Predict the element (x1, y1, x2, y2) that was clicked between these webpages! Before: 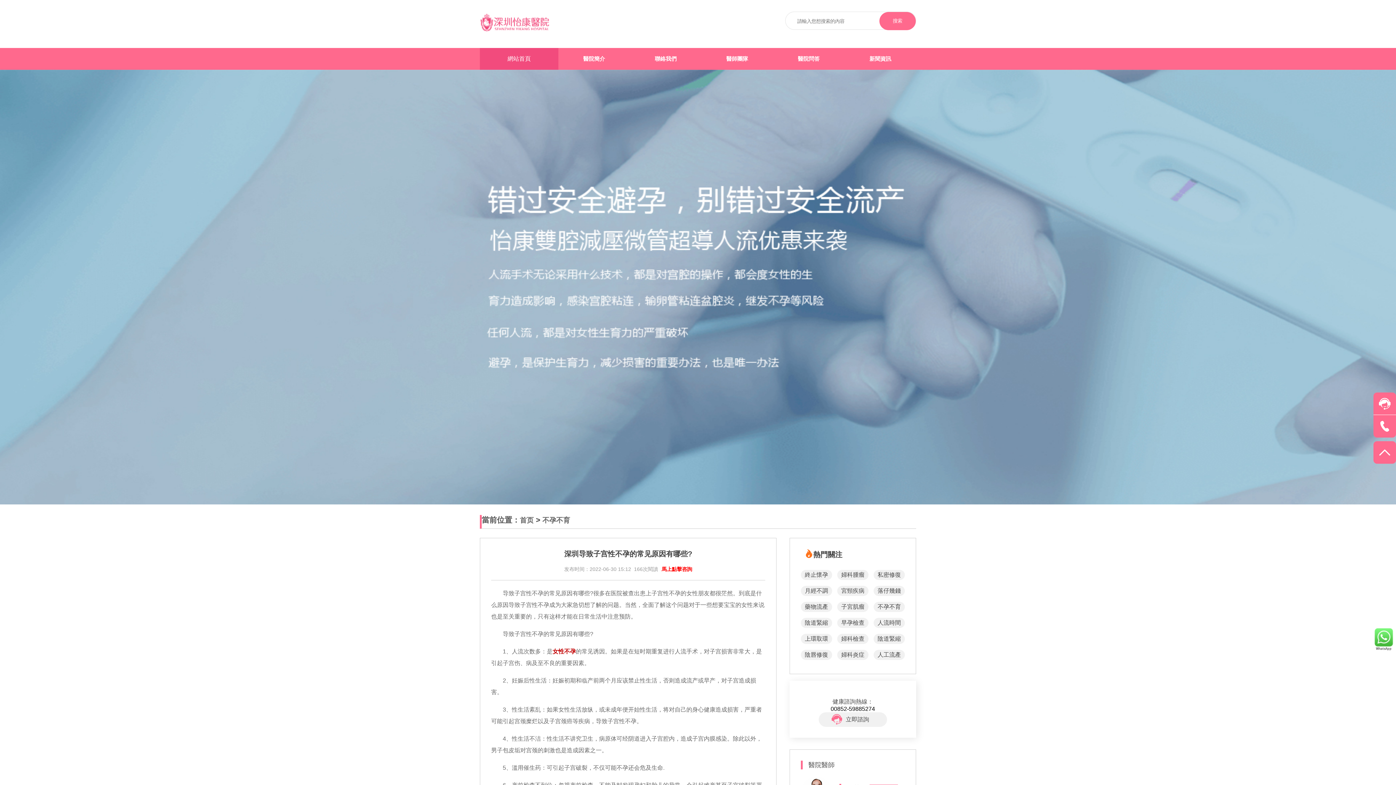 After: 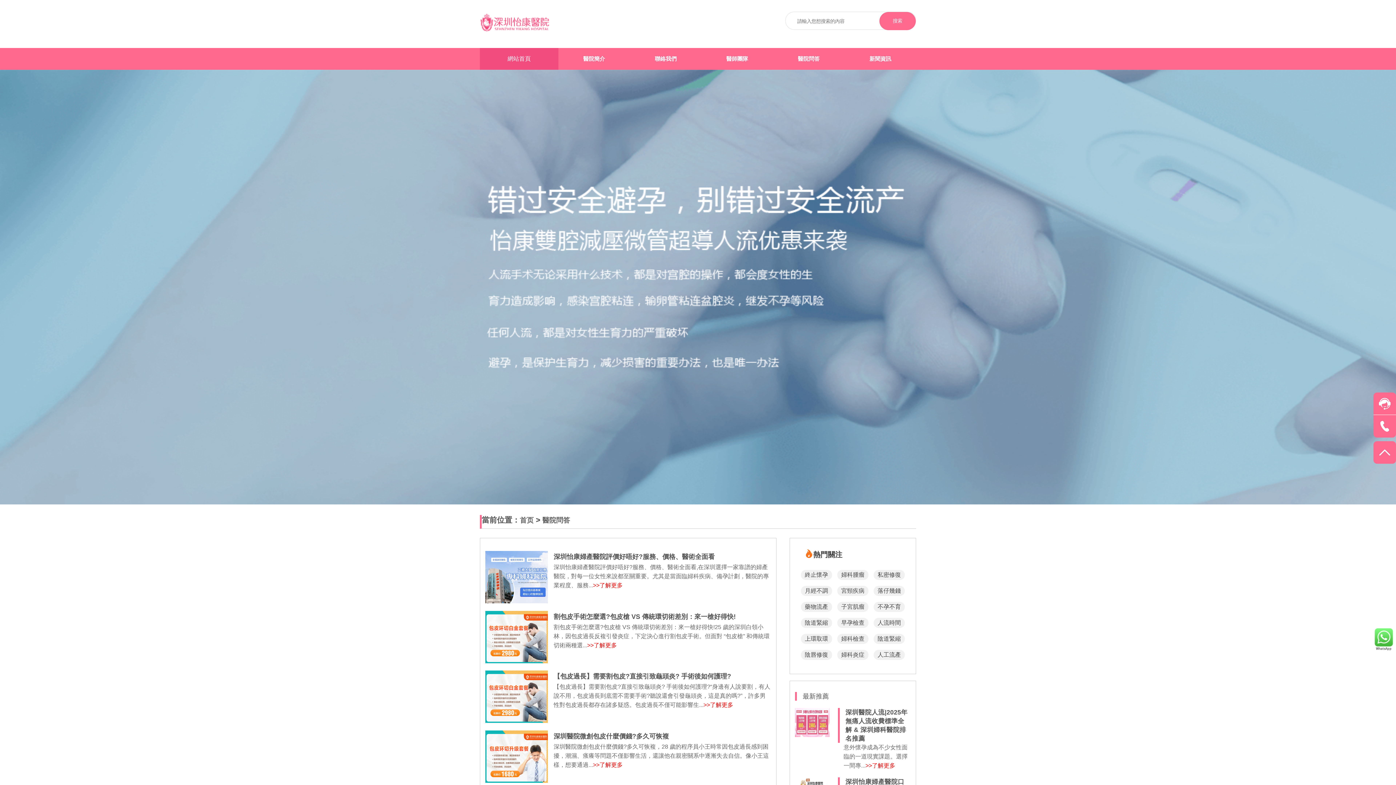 Action: label: 醫院問答 bbox: (773, 48, 844, 69)